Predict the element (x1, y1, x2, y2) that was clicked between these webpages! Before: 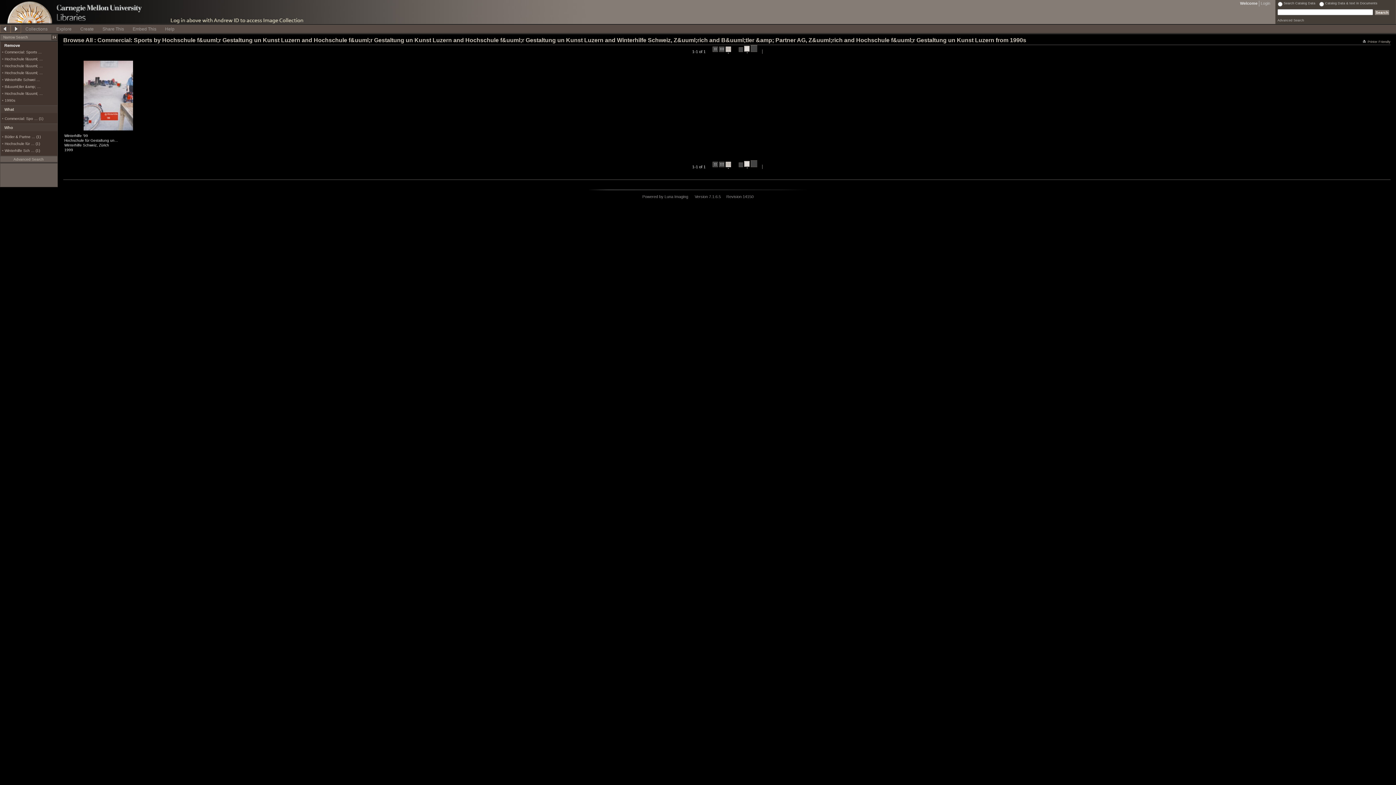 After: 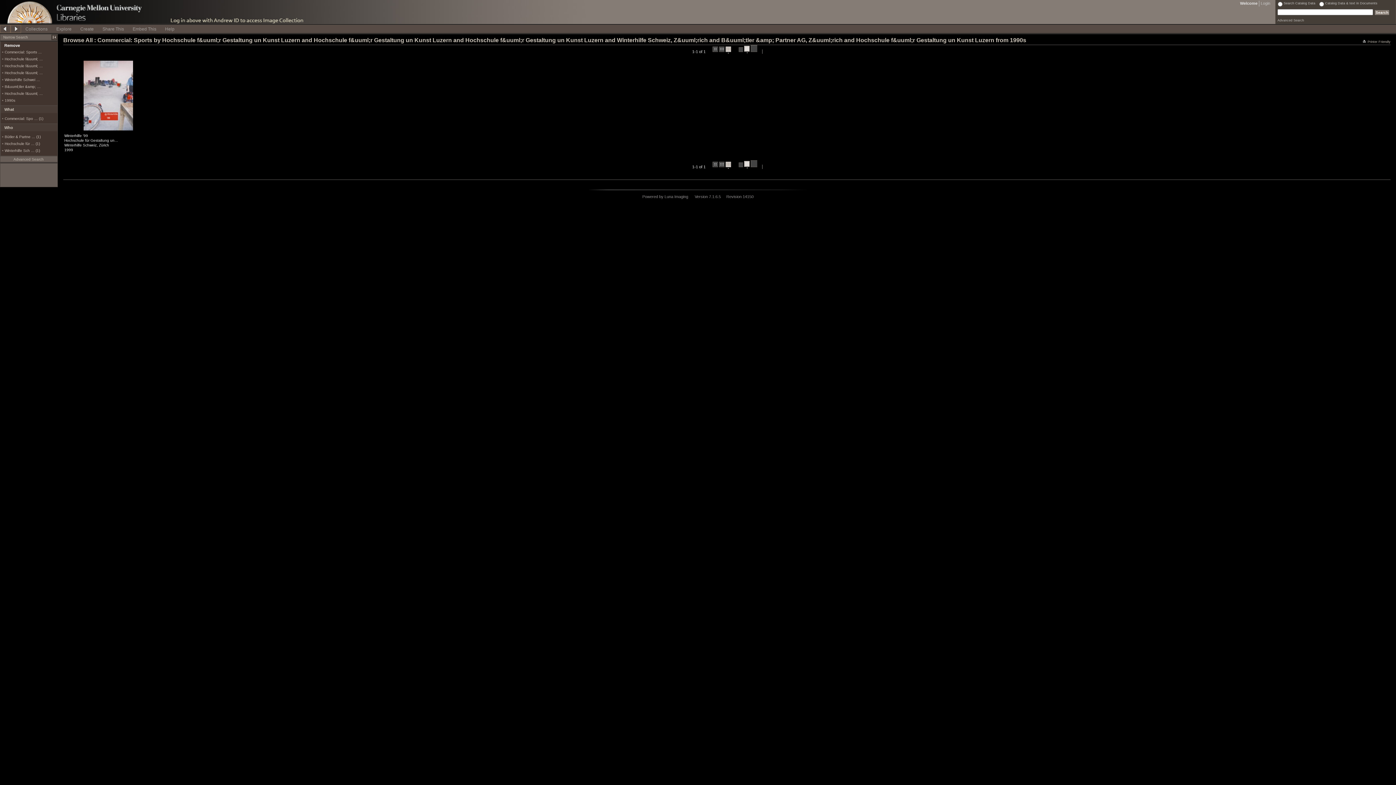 Action: bbox: (725, 161, 731, 168) label:  